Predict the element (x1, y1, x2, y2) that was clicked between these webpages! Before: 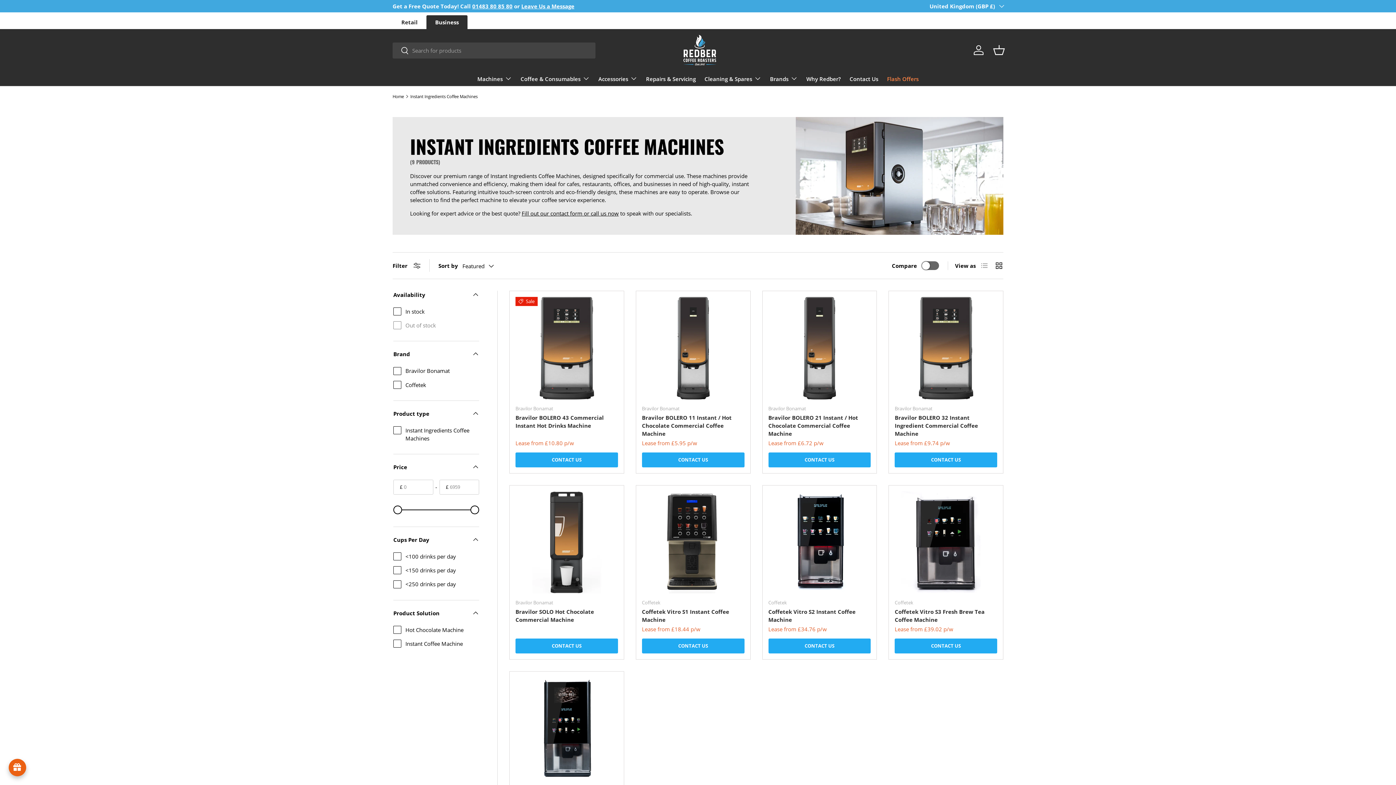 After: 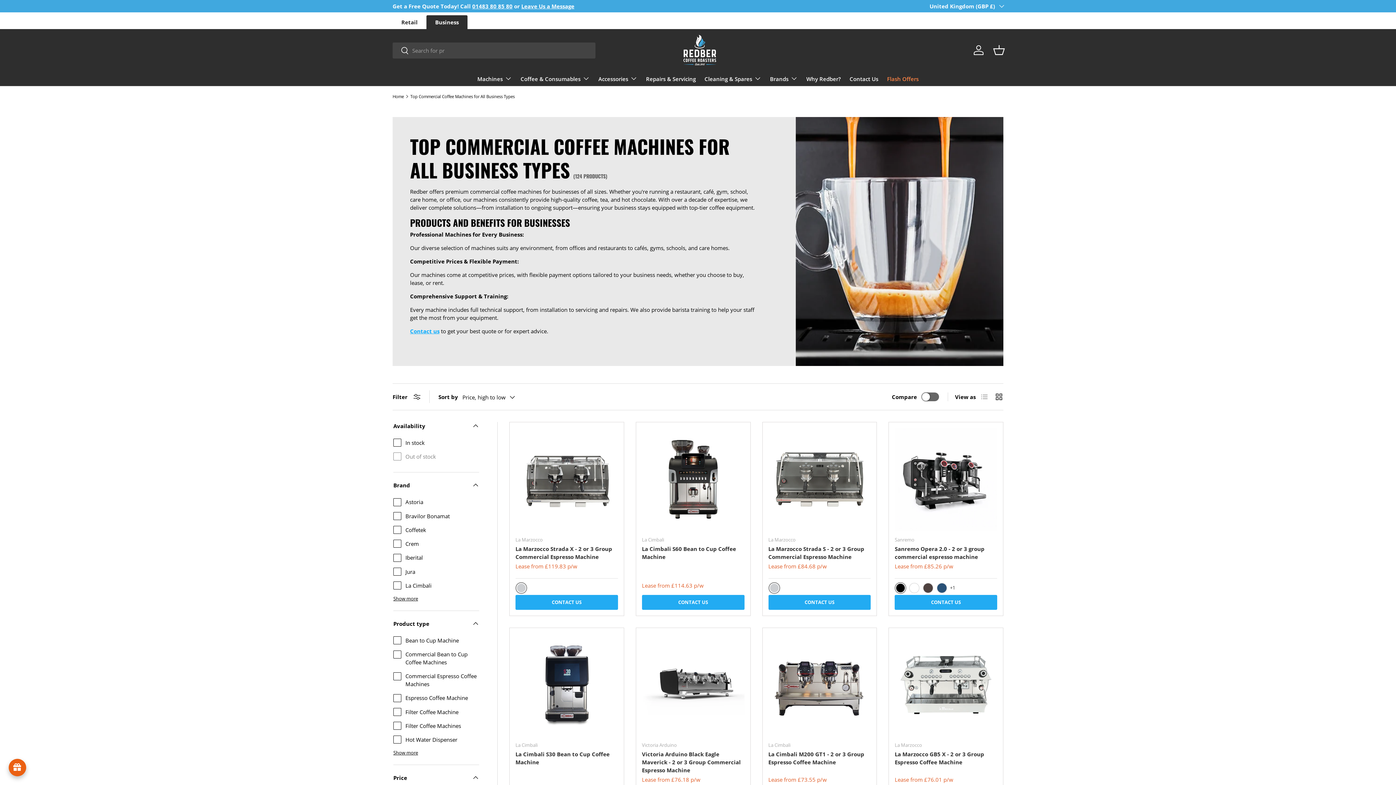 Action: bbox: (477, 71, 512, 85) label: Machines